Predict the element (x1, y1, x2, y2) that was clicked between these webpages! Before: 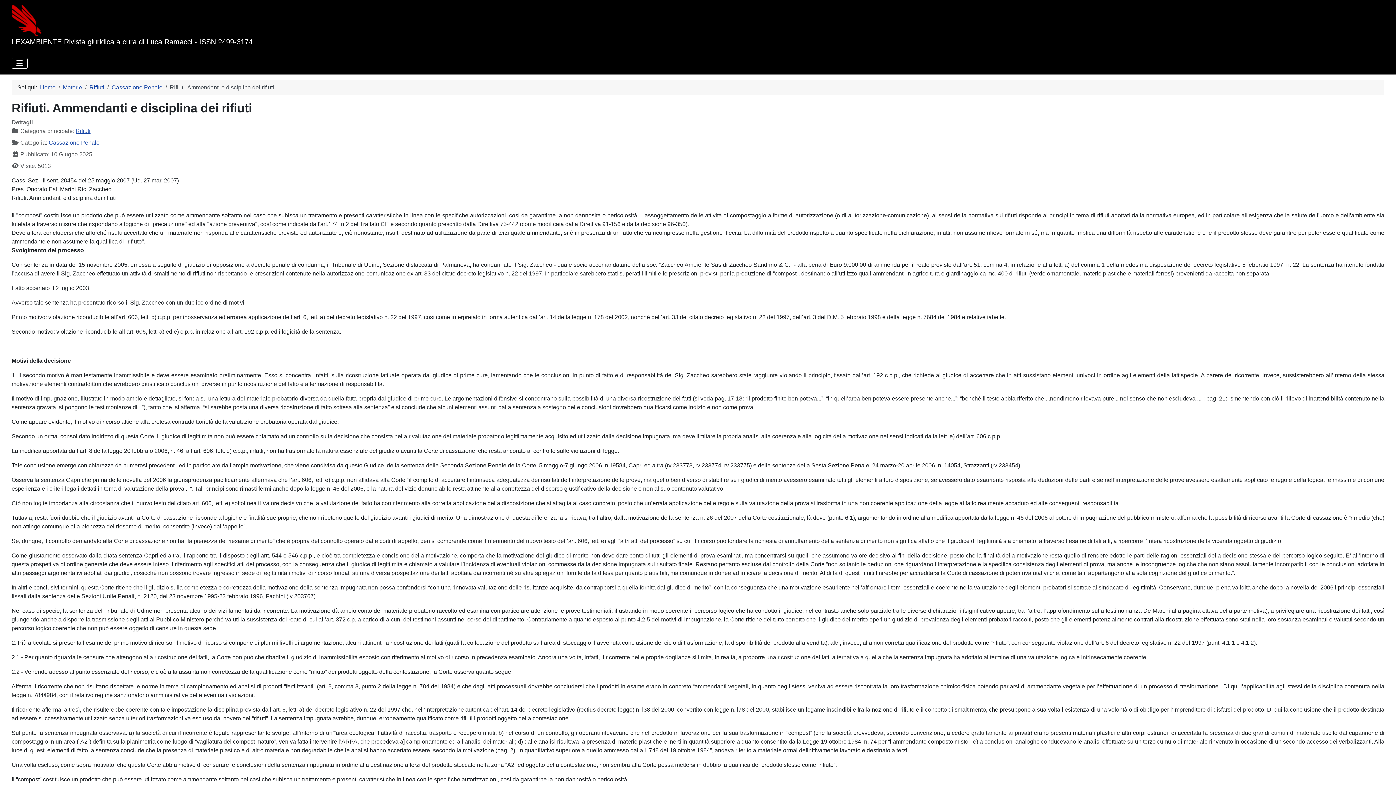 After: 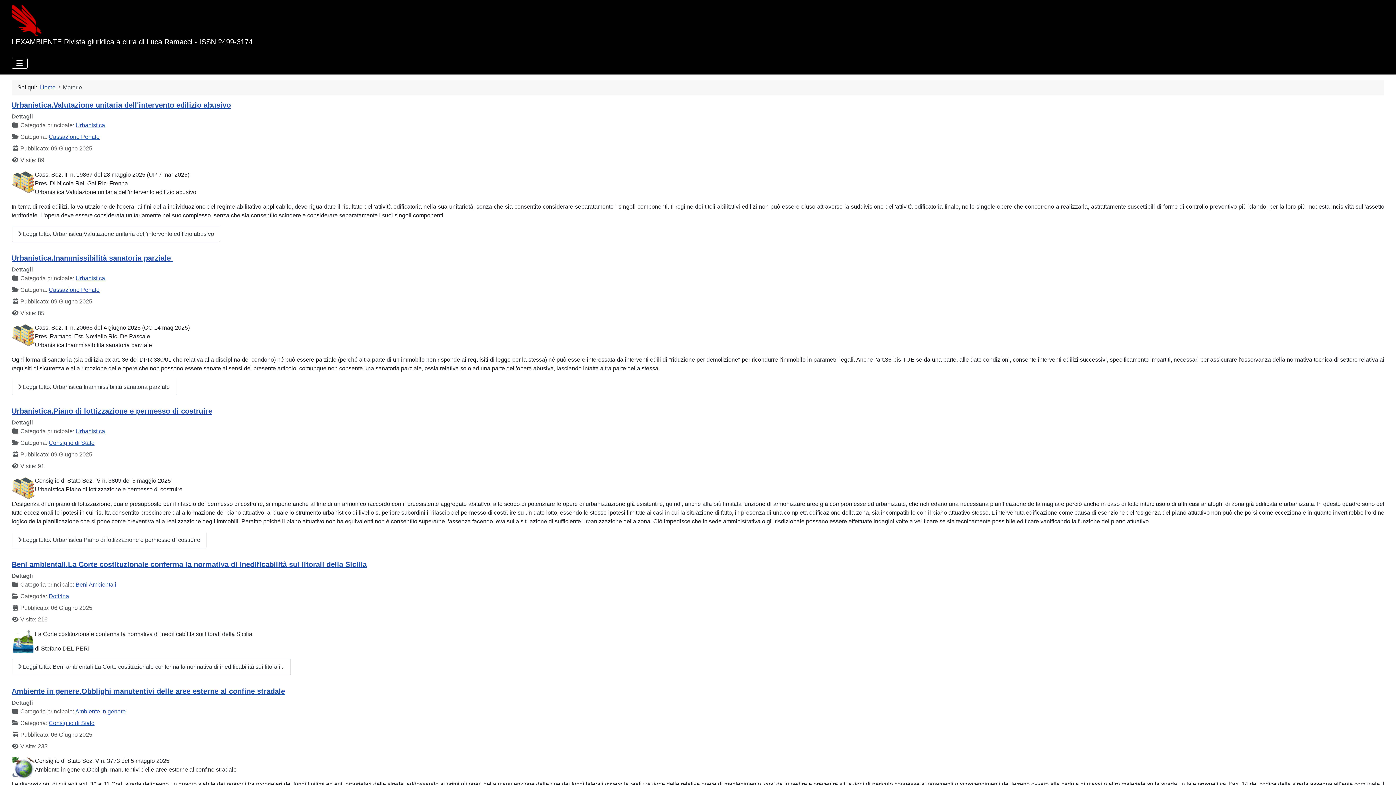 Action: label: Materie bbox: (62, 84, 82, 90)